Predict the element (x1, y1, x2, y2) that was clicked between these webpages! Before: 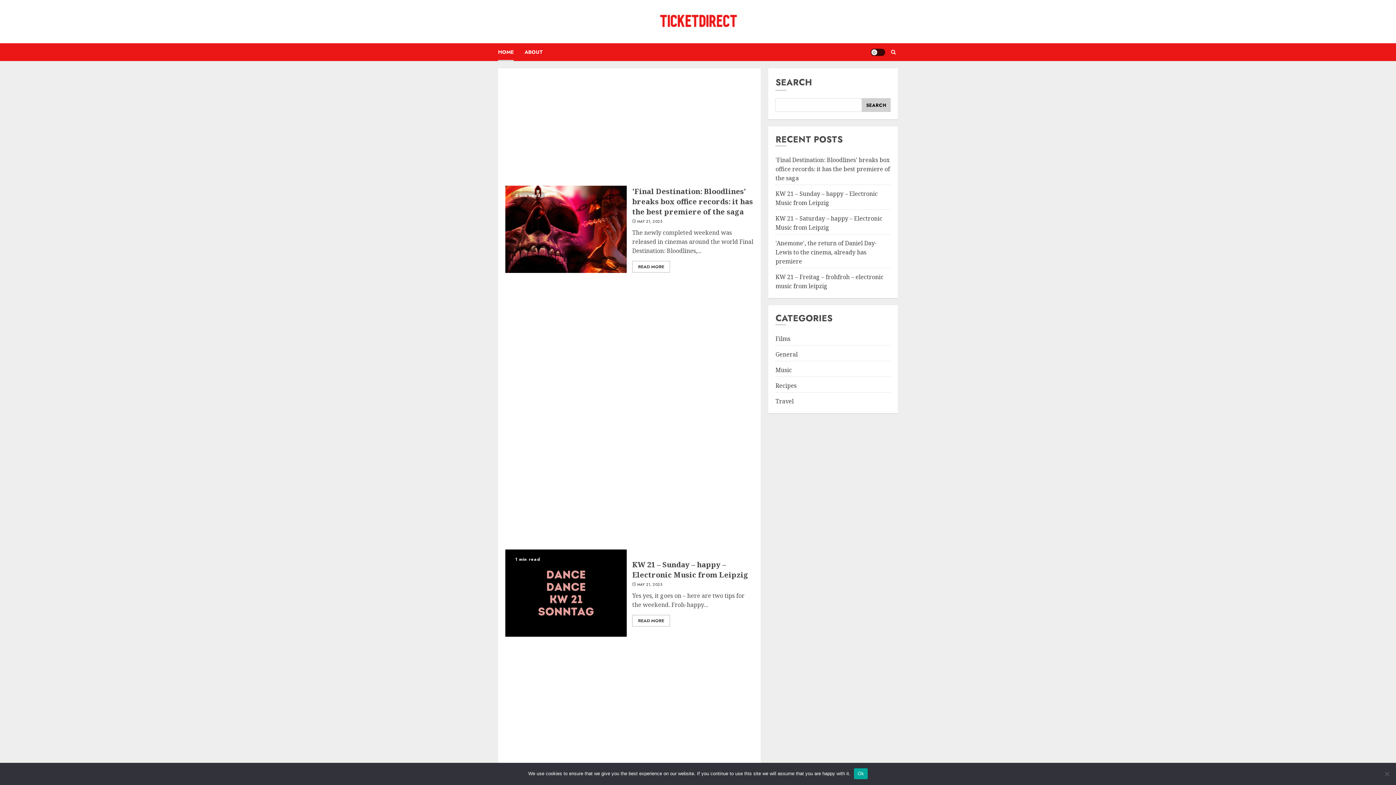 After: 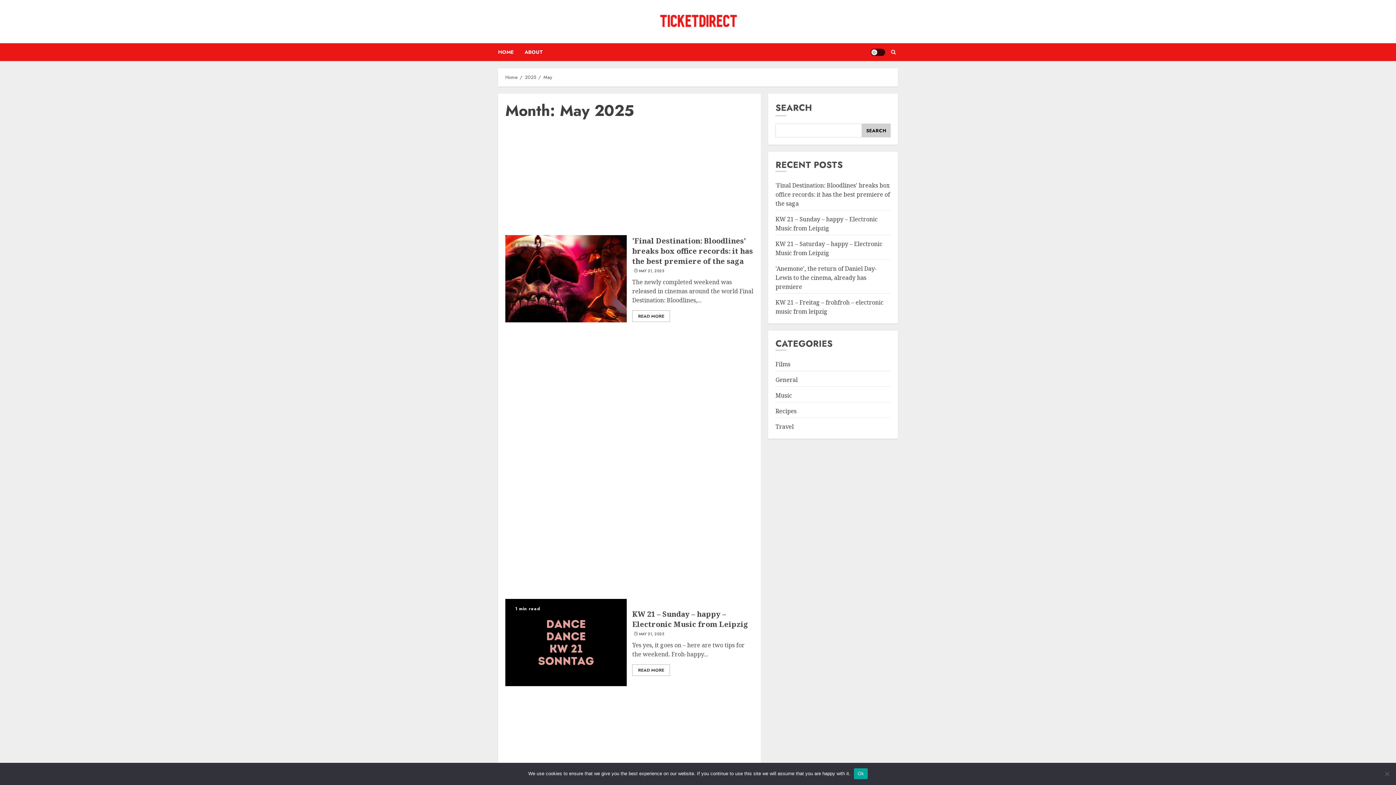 Action: bbox: (637, 219, 662, 224) label: MAY 21, 2025